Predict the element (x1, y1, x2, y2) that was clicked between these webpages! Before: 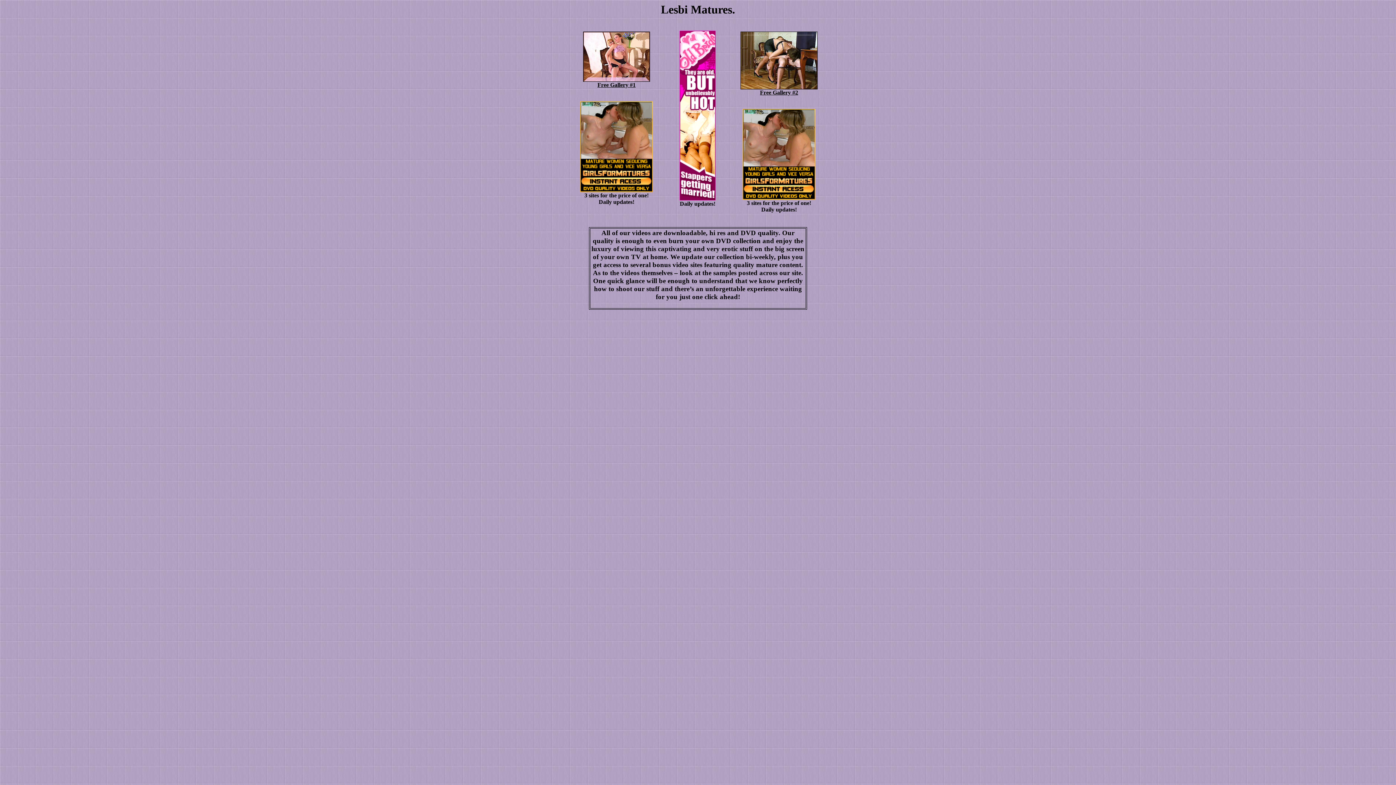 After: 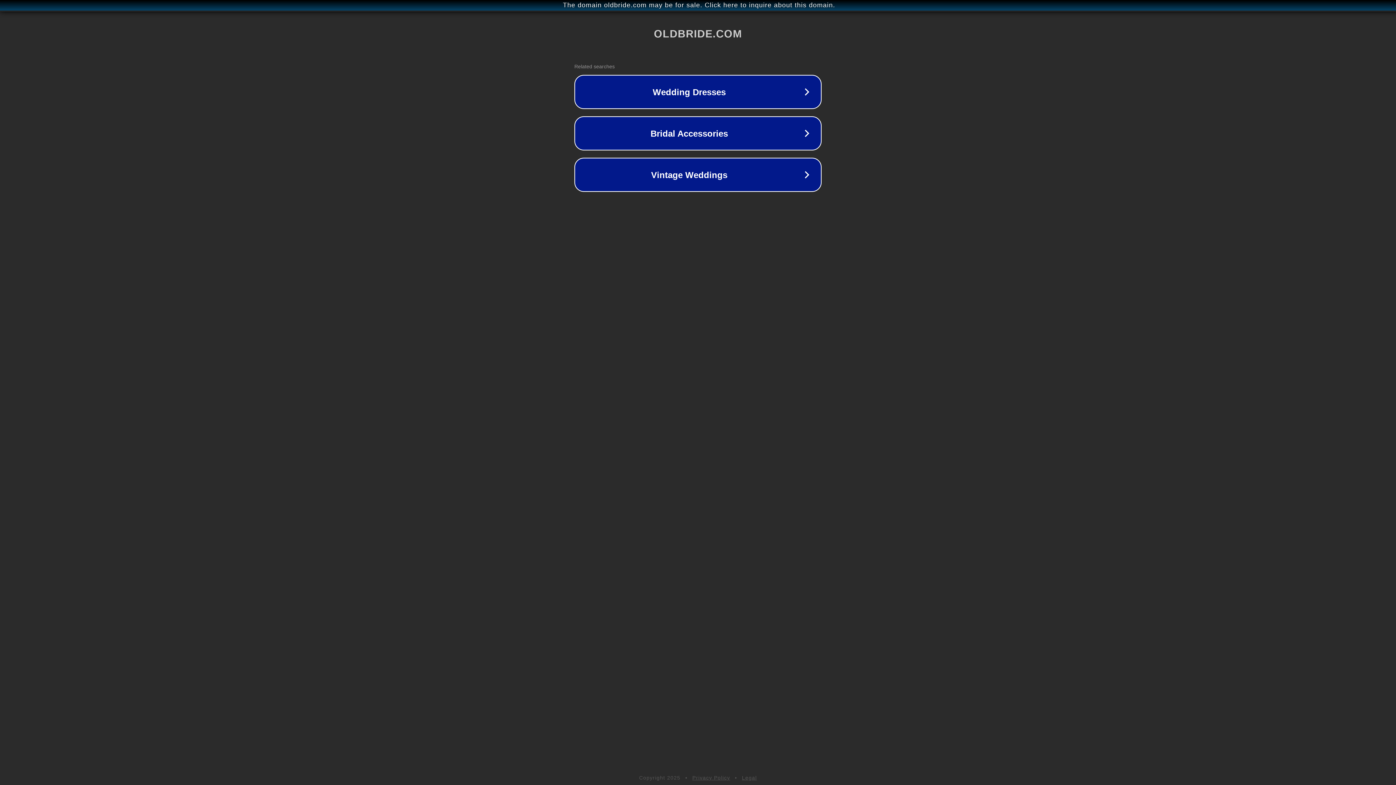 Action: bbox: (742, 195, 815, 212) label: 
3 sites for the price of one!
Daily updates!